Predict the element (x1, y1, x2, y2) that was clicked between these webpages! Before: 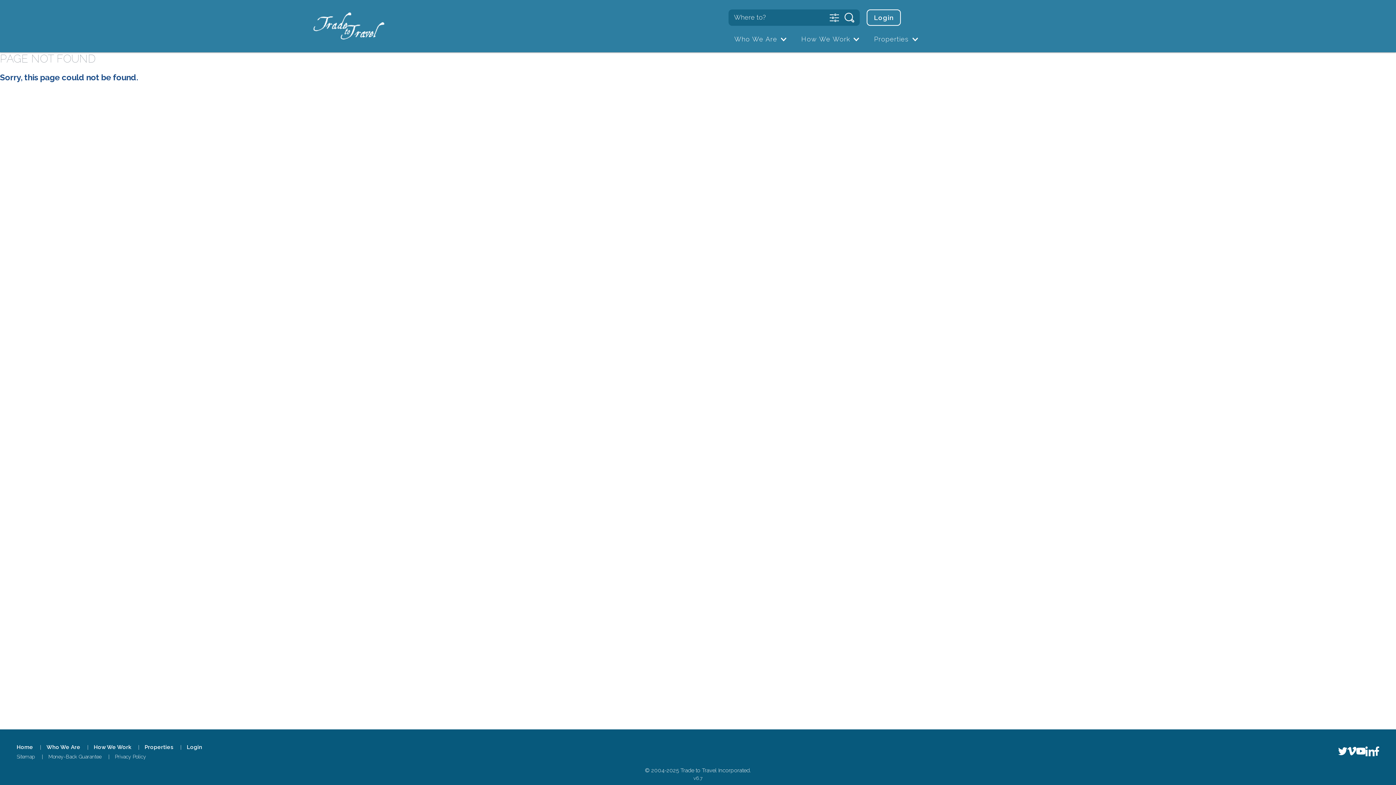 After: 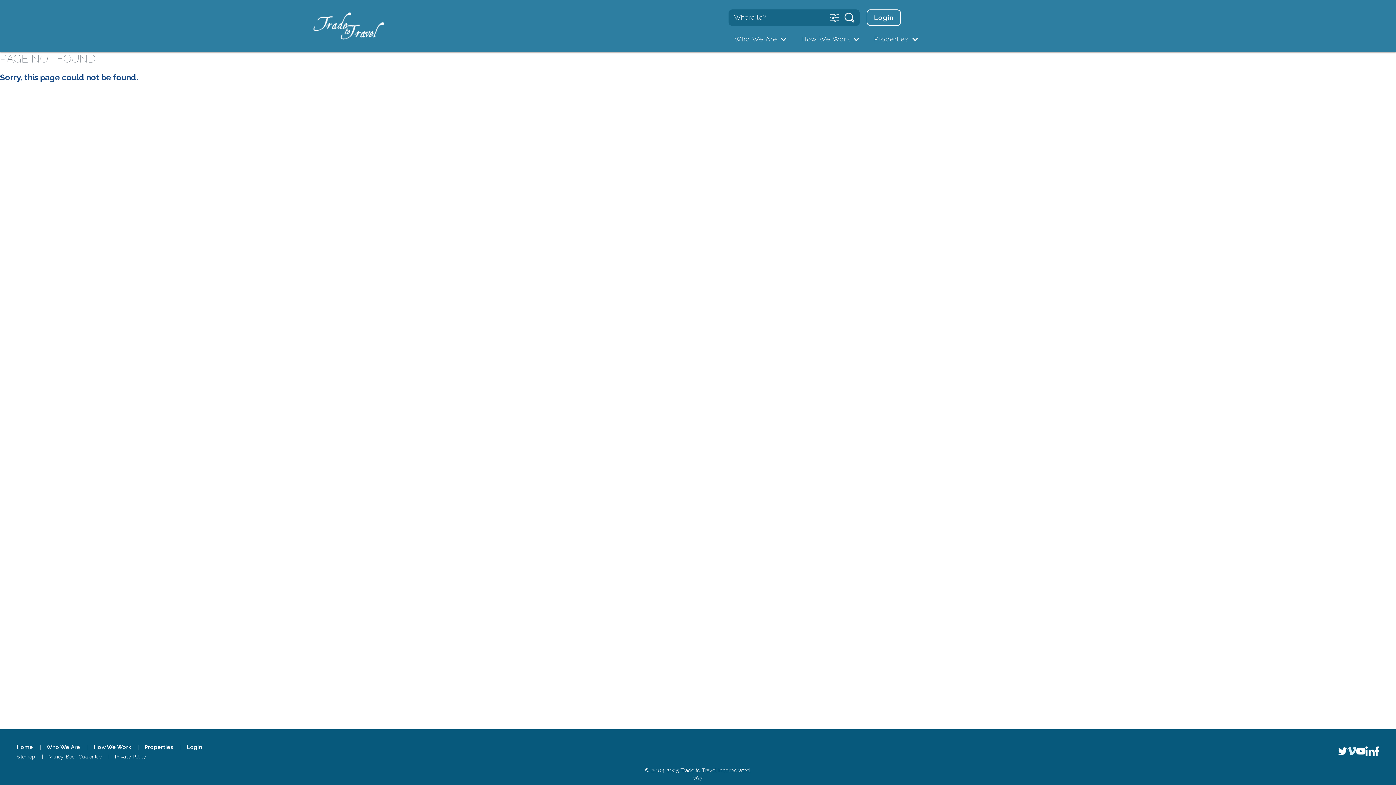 Action: bbox: (1347, 747, 1356, 756)